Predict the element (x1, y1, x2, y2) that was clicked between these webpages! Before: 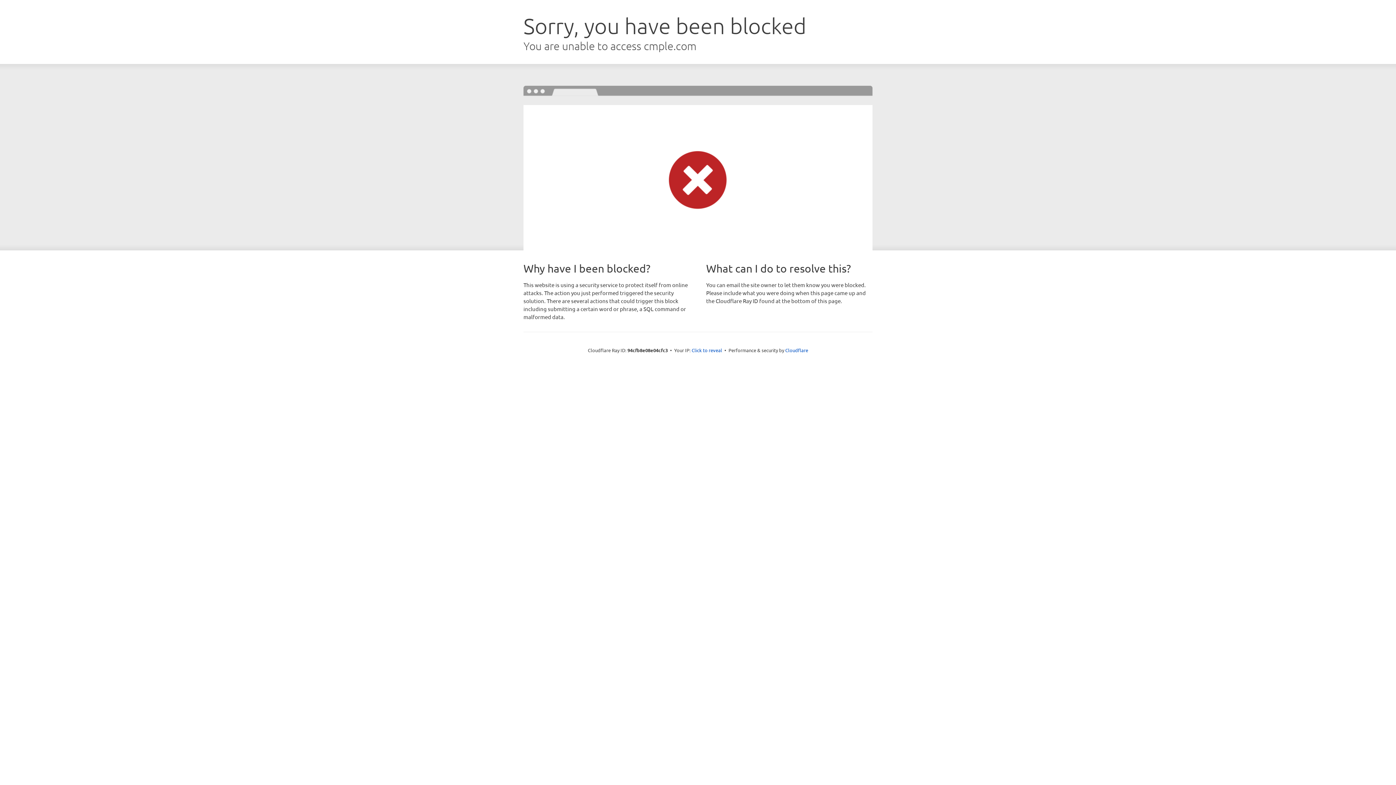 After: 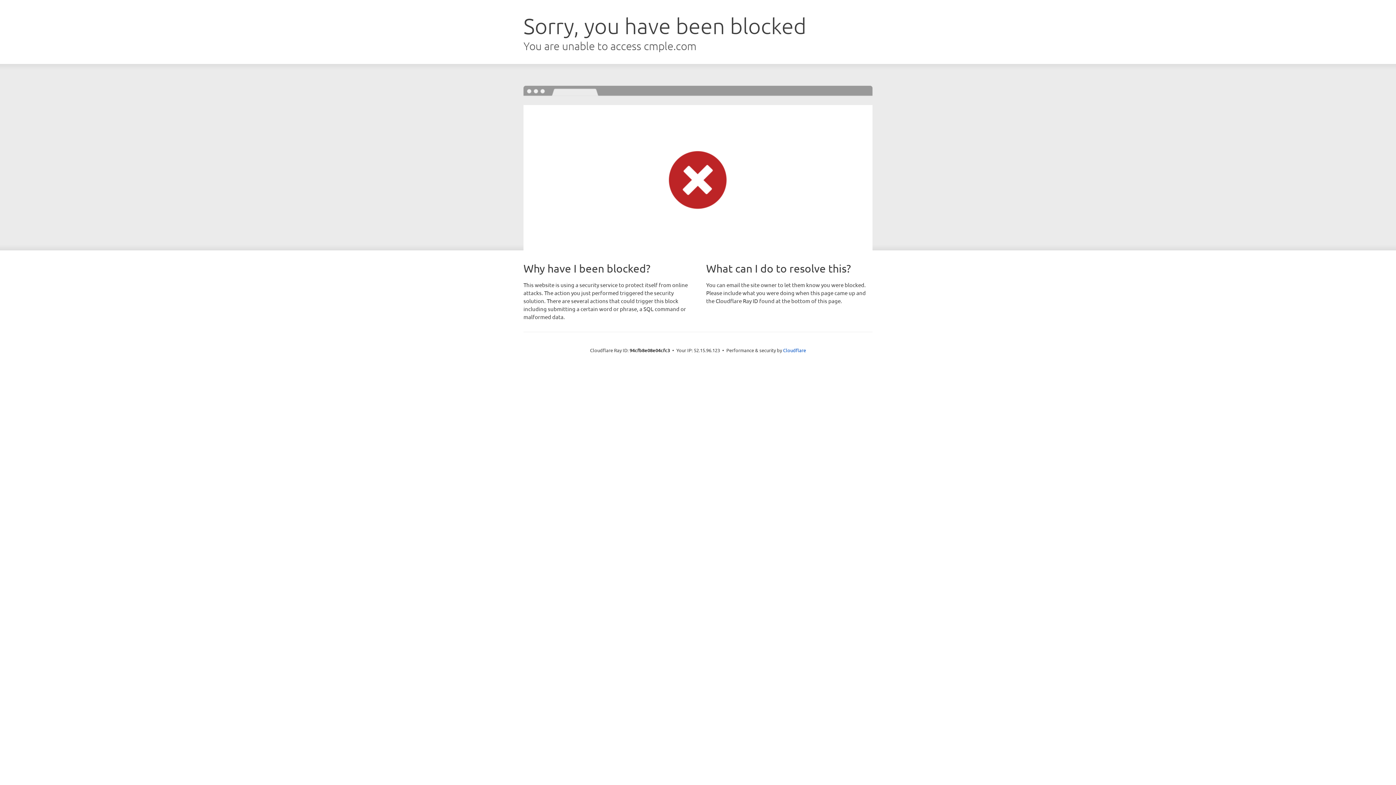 Action: bbox: (691, 346, 722, 353) label: Click to reveal